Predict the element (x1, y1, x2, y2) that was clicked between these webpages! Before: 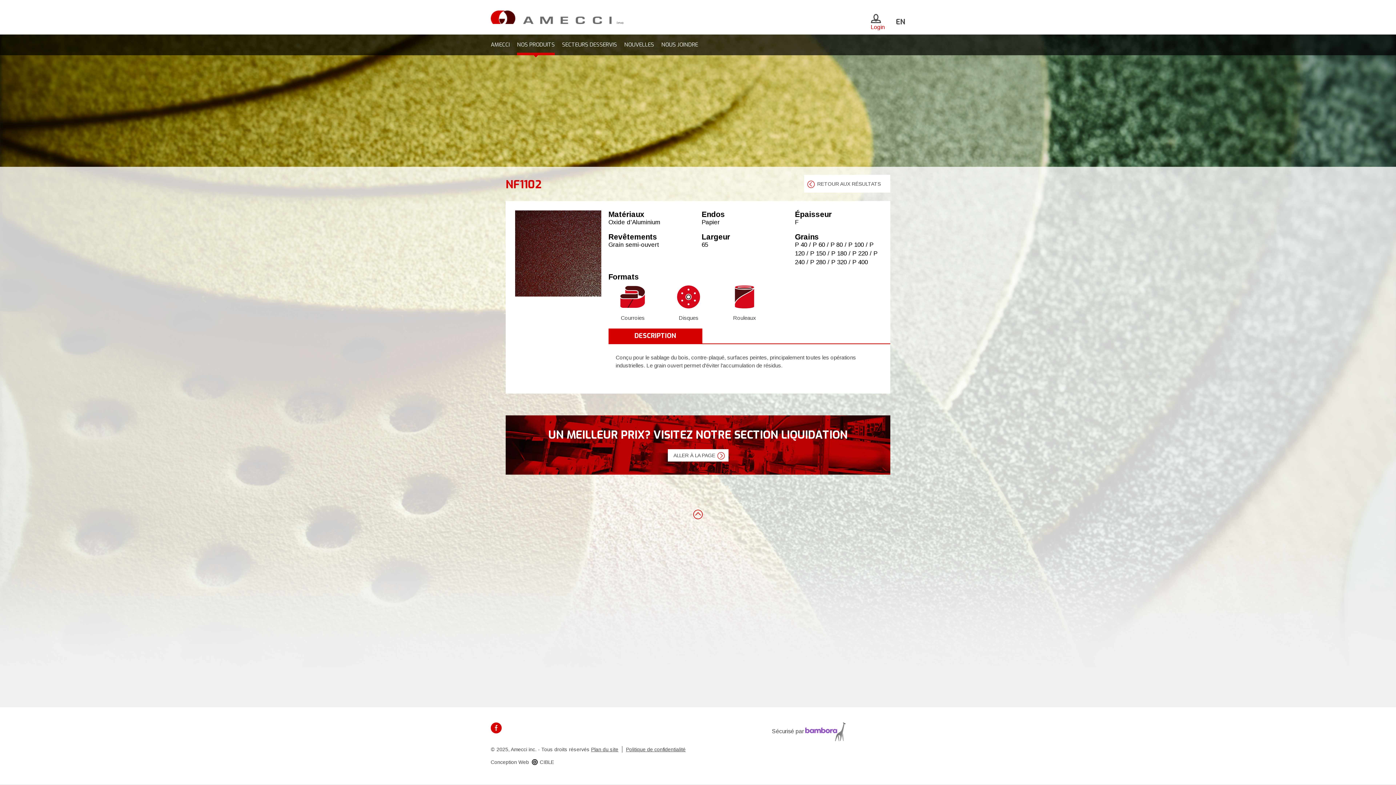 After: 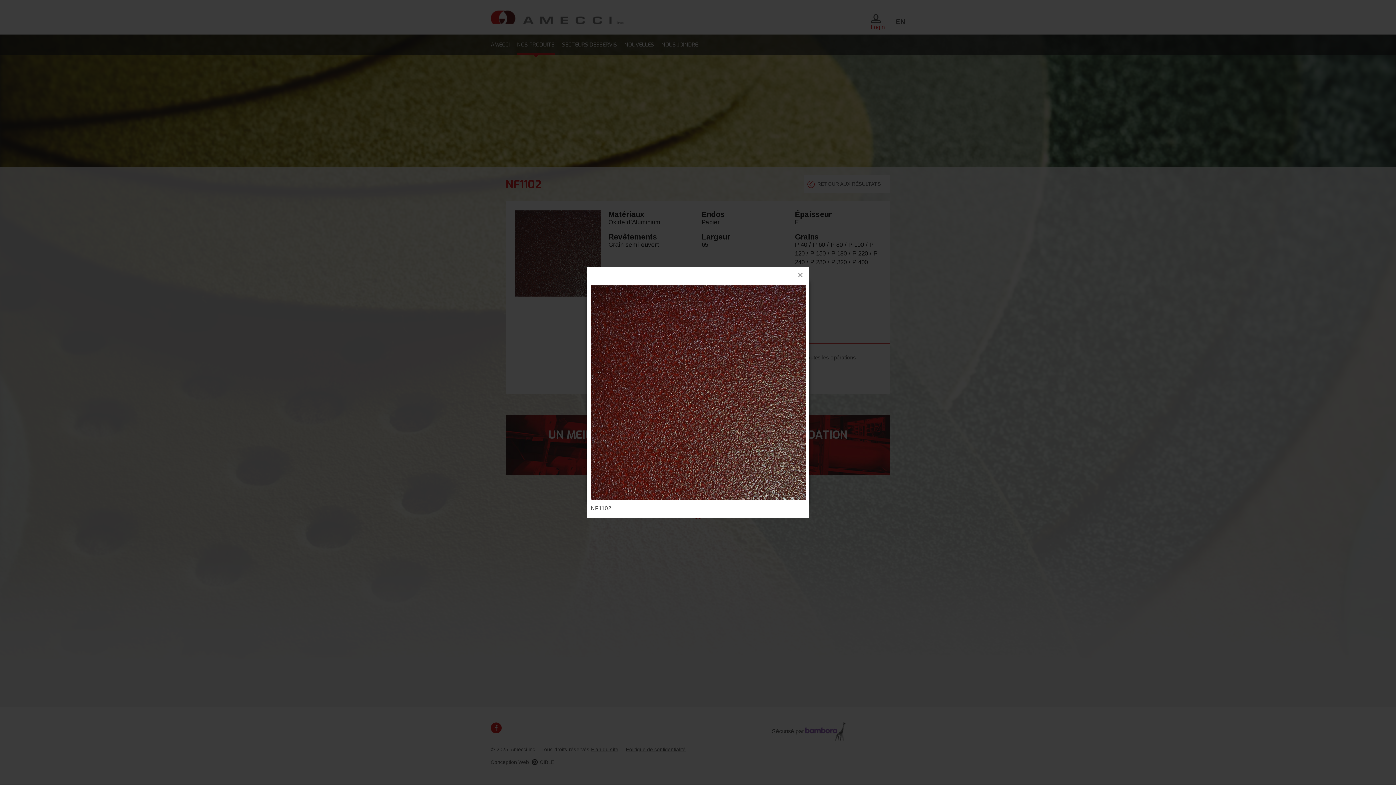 Action: bbox: (515, 210, 601, 296)